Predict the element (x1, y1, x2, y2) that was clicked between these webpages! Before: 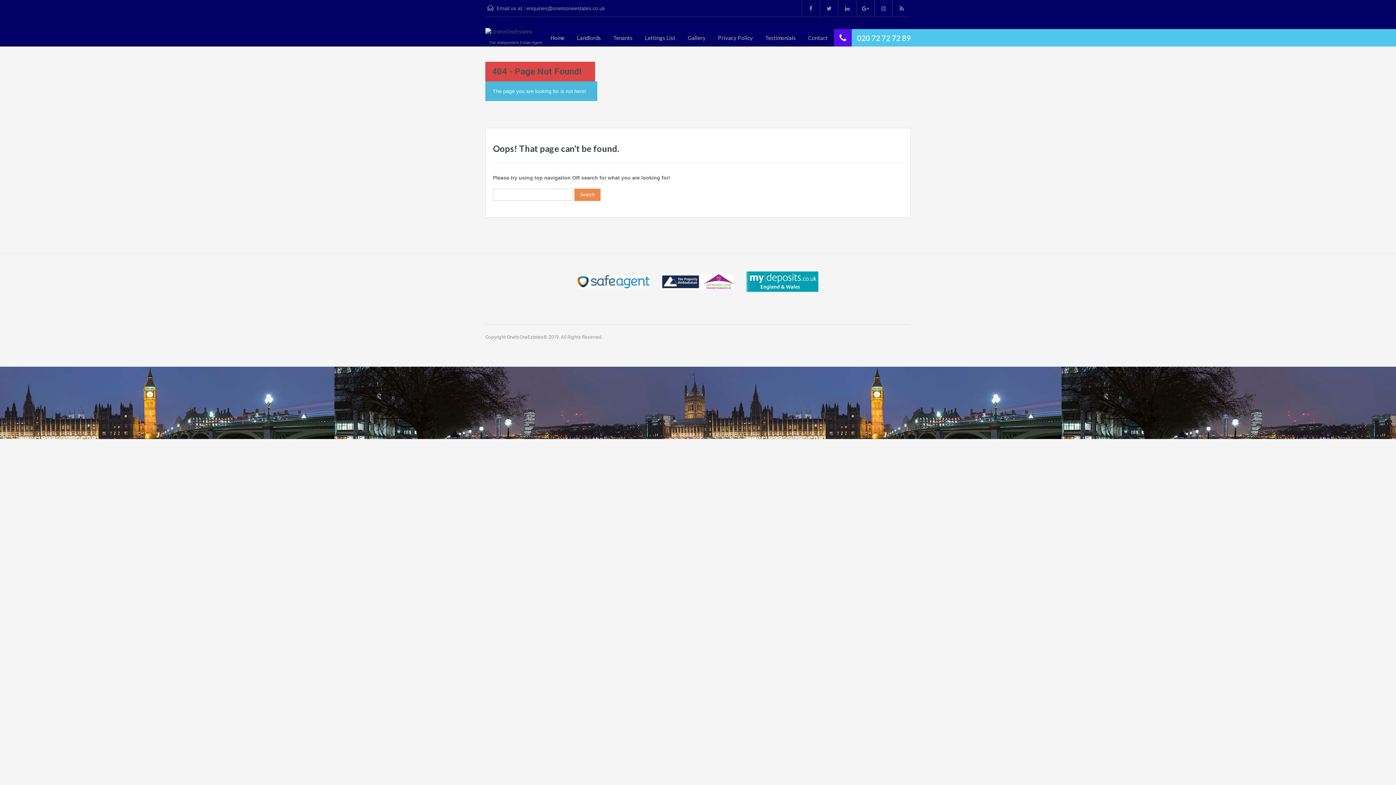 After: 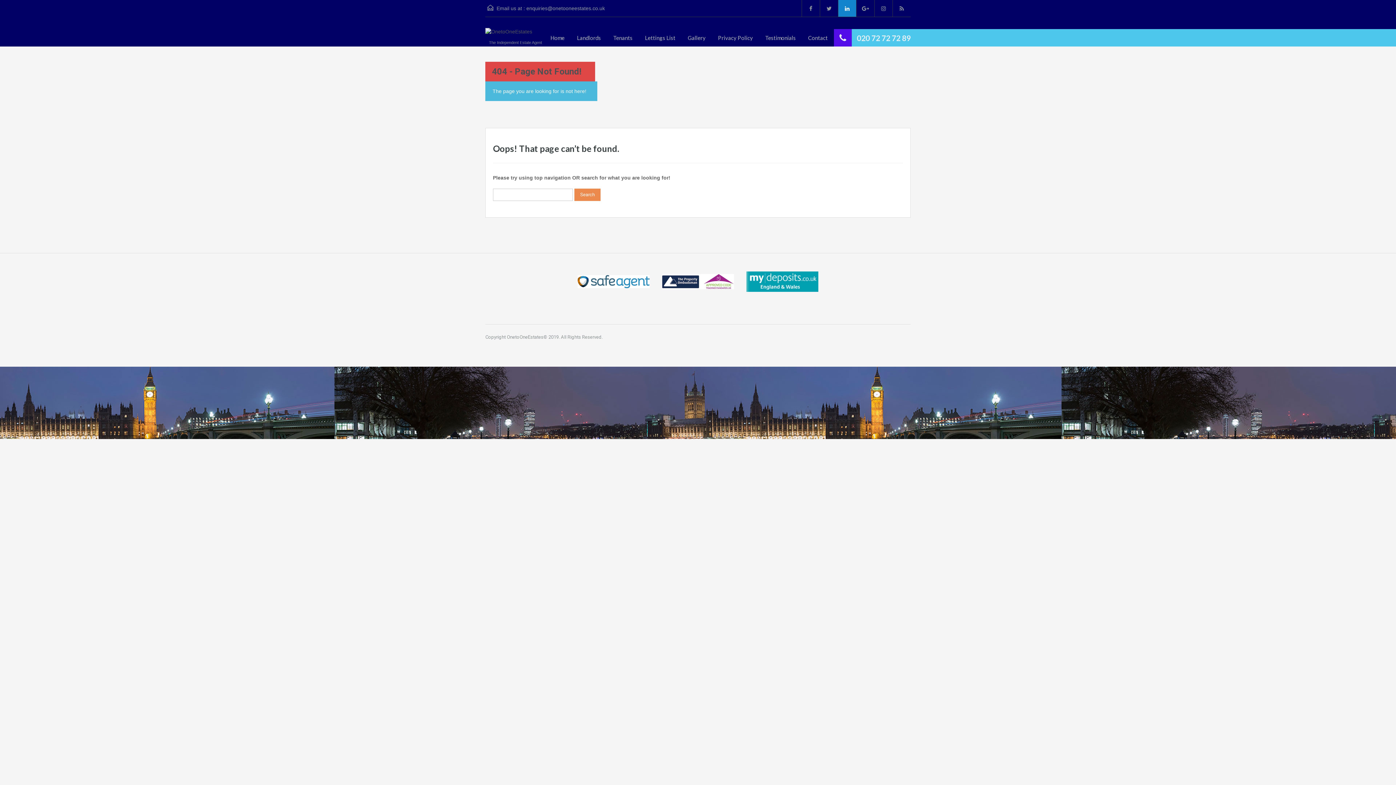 Action: bbox: (838, 0, 856, 16)